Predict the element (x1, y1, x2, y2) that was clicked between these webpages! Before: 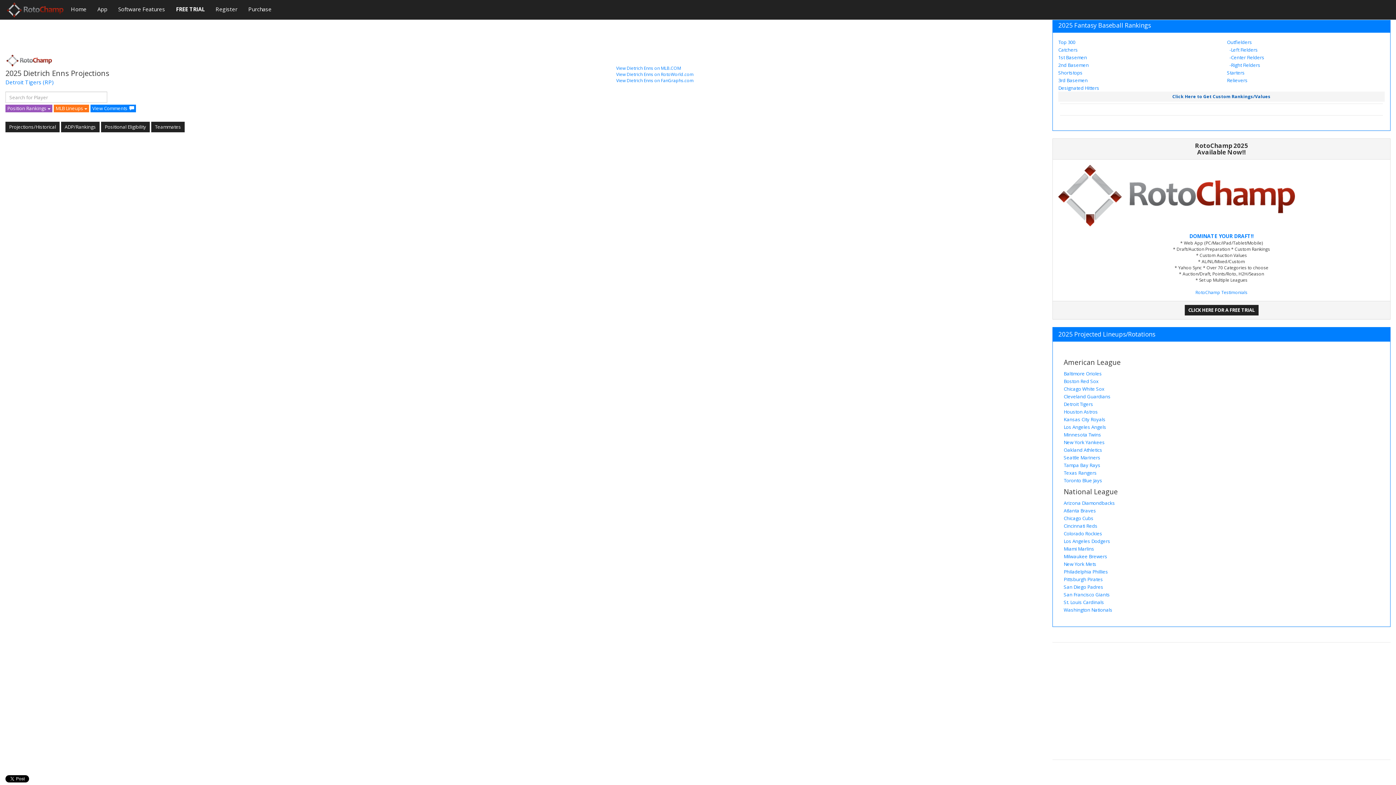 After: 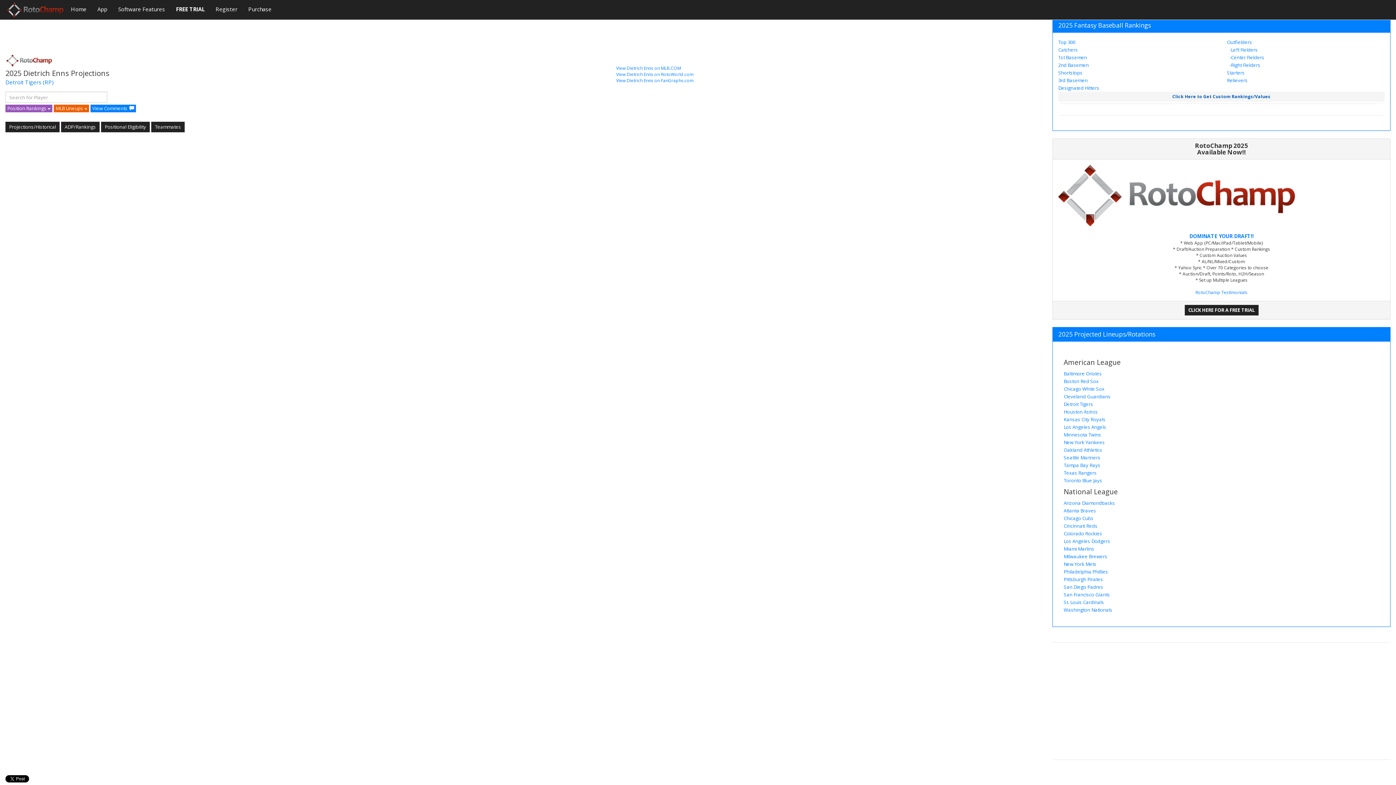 Action: label: MLB Lineups  bbox: (53, 104, 89, 112)